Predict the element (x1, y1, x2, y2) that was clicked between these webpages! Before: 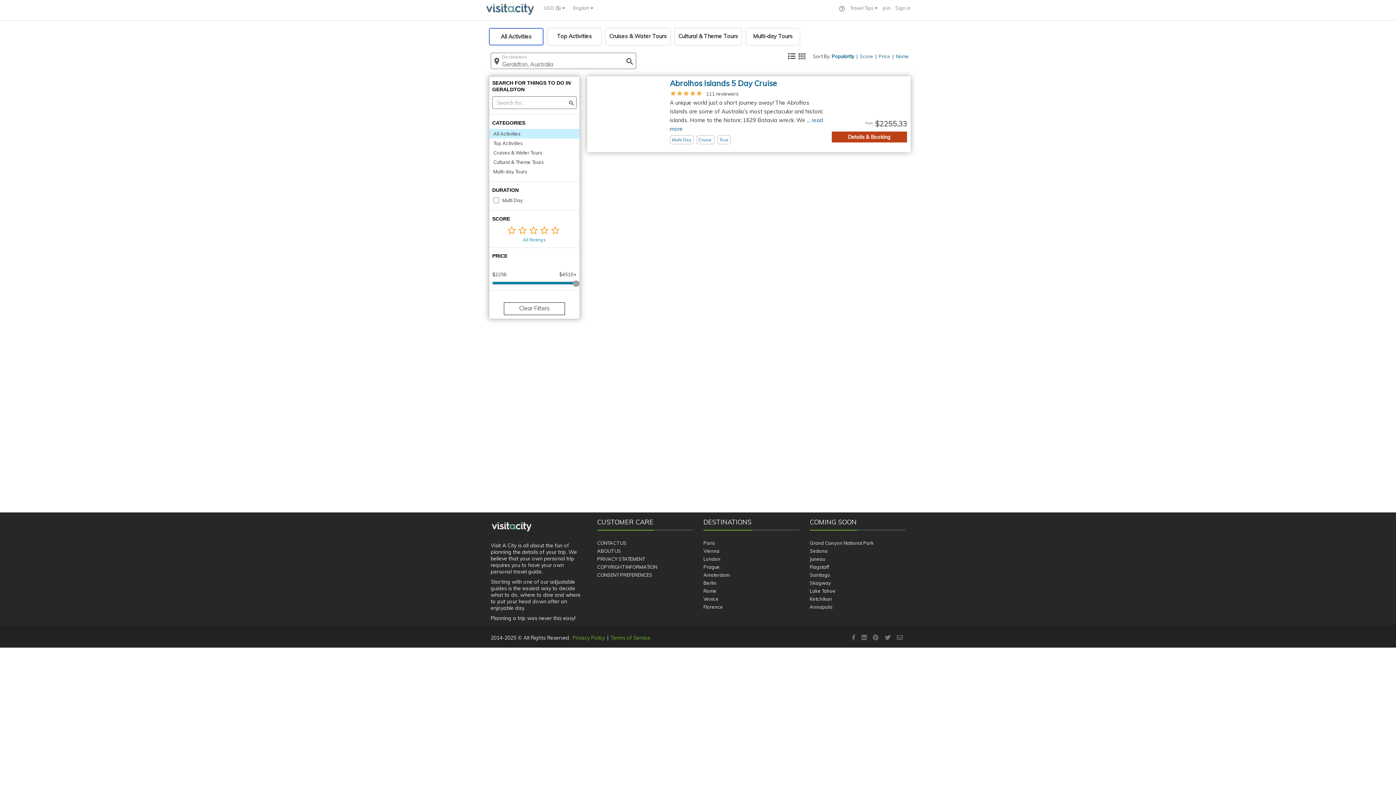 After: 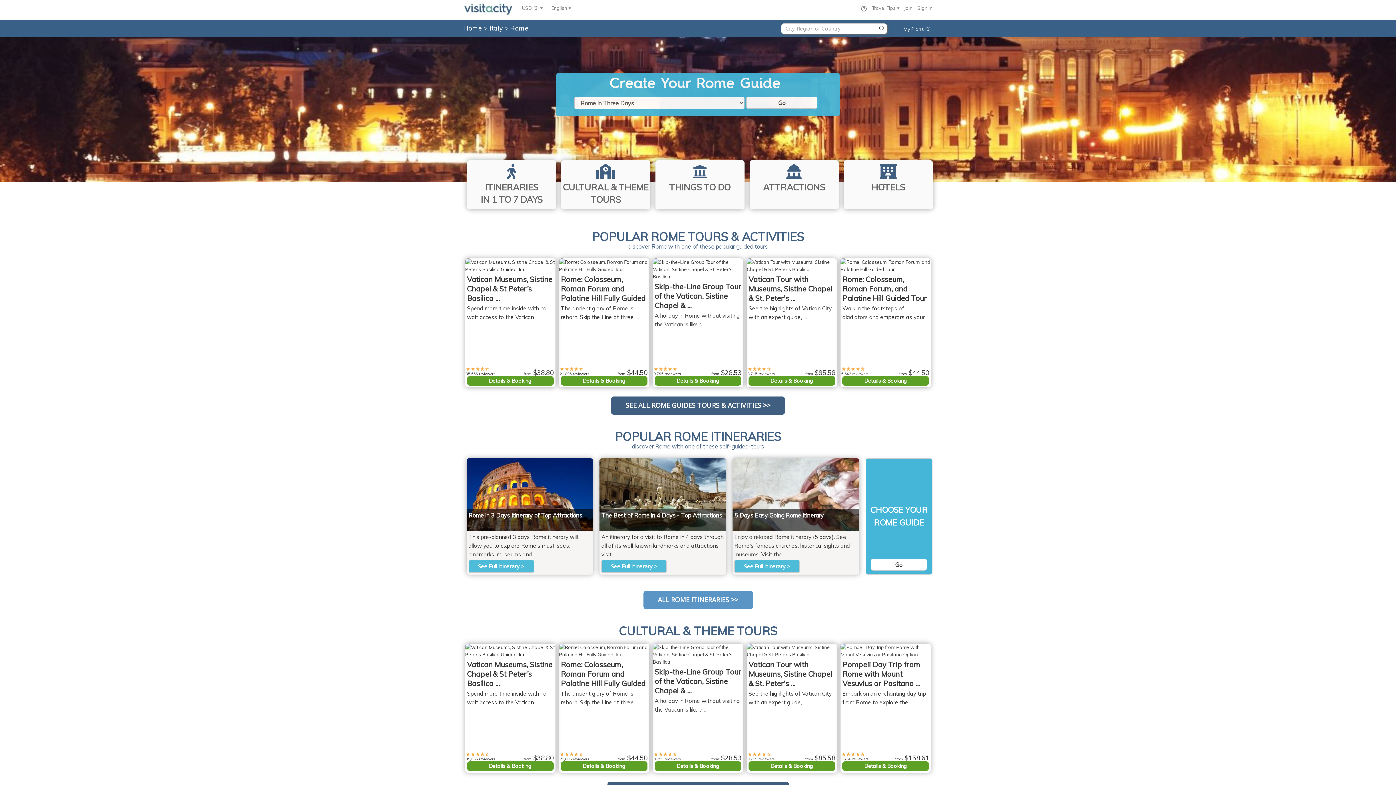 Action: label: Rome bbox: (703, 588, 716, 594)